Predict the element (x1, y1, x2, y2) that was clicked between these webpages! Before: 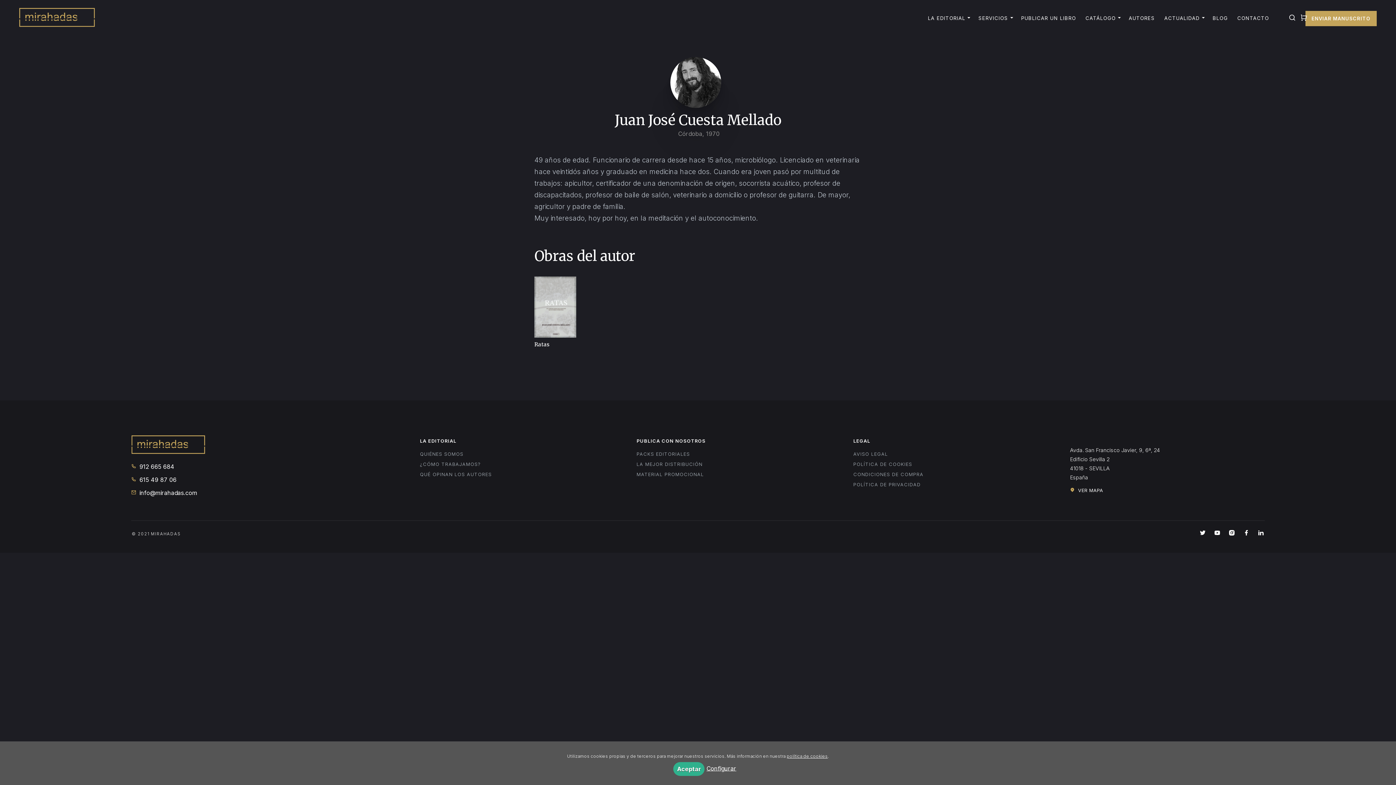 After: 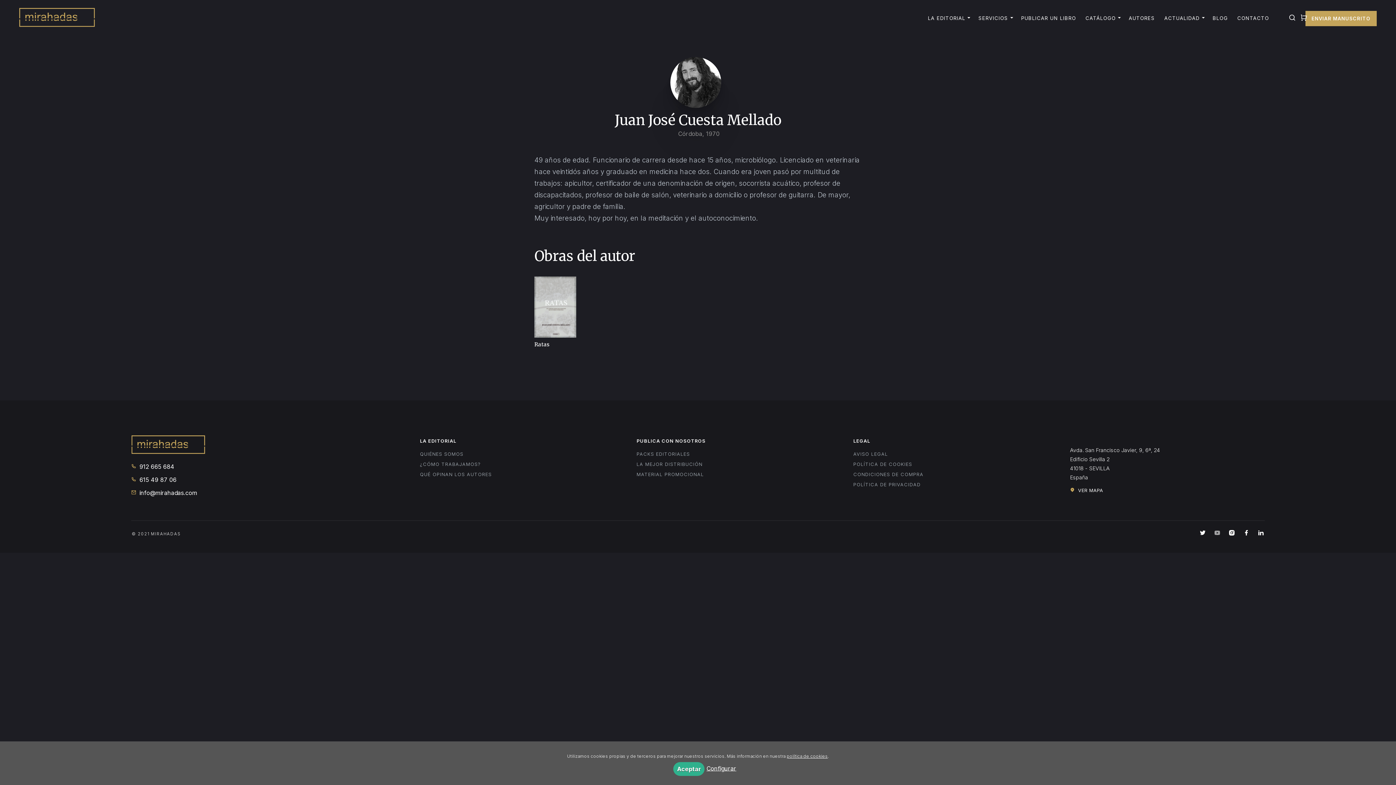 Action: bbox: (1214, 528, 1220, 538)